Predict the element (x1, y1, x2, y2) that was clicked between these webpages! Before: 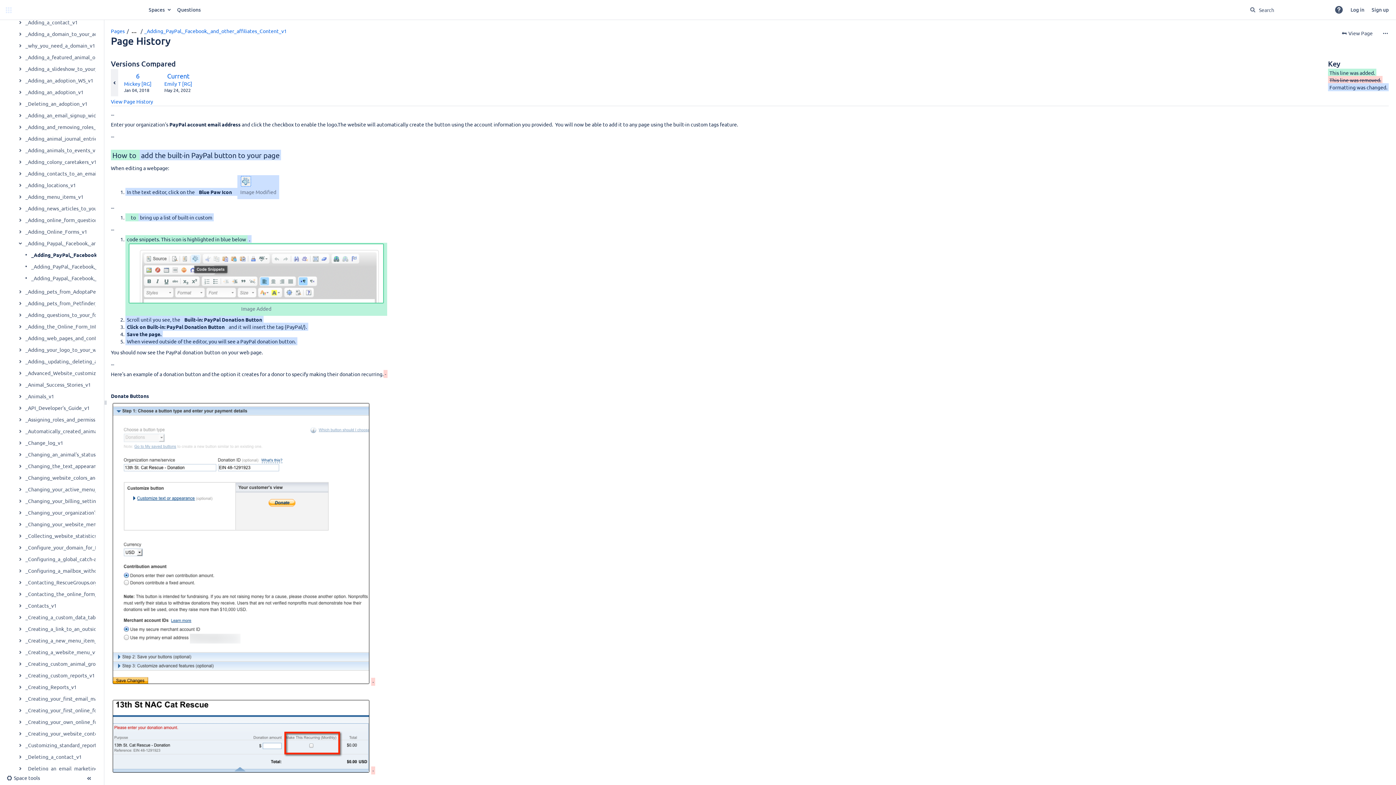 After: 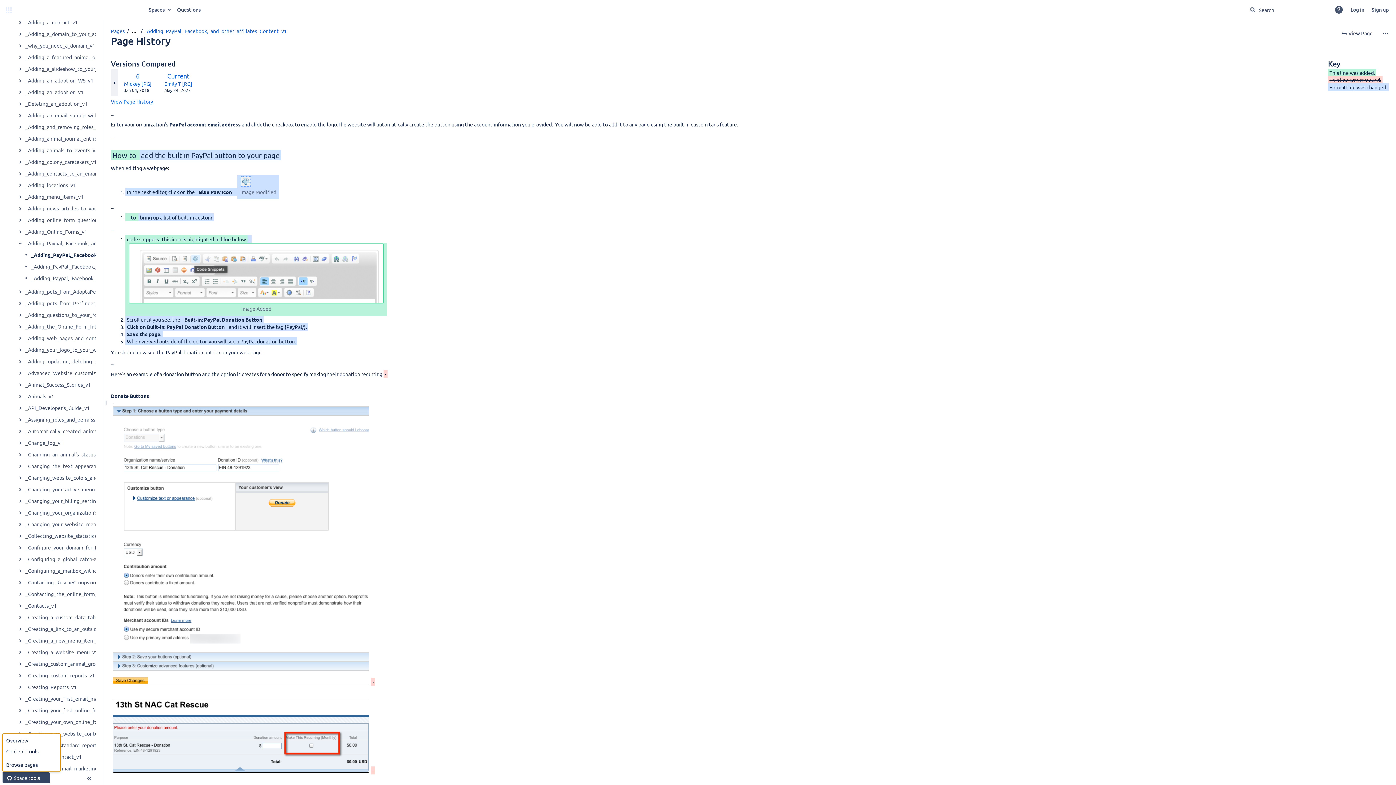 Action: bbox: (2, 772, 49, 783) label: ConfigureSpace tools